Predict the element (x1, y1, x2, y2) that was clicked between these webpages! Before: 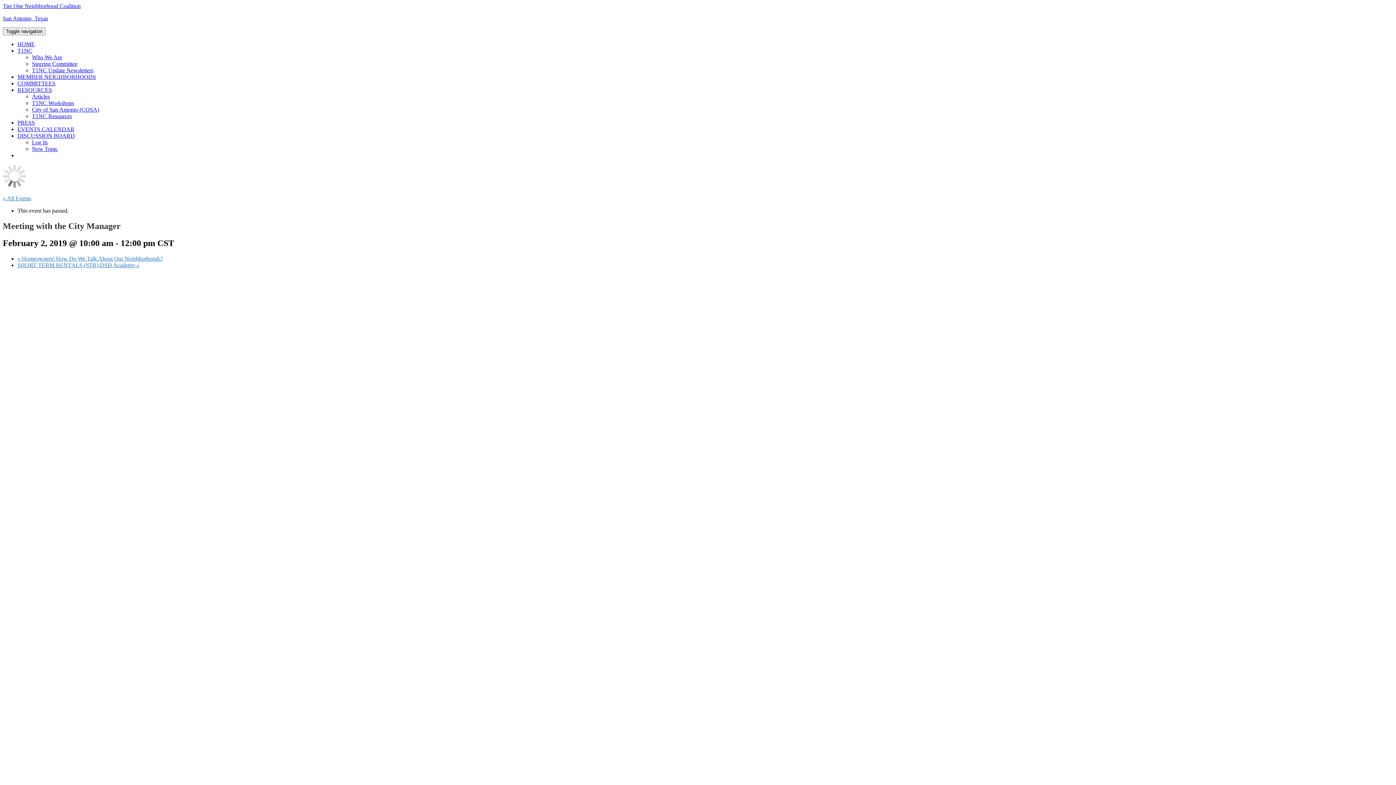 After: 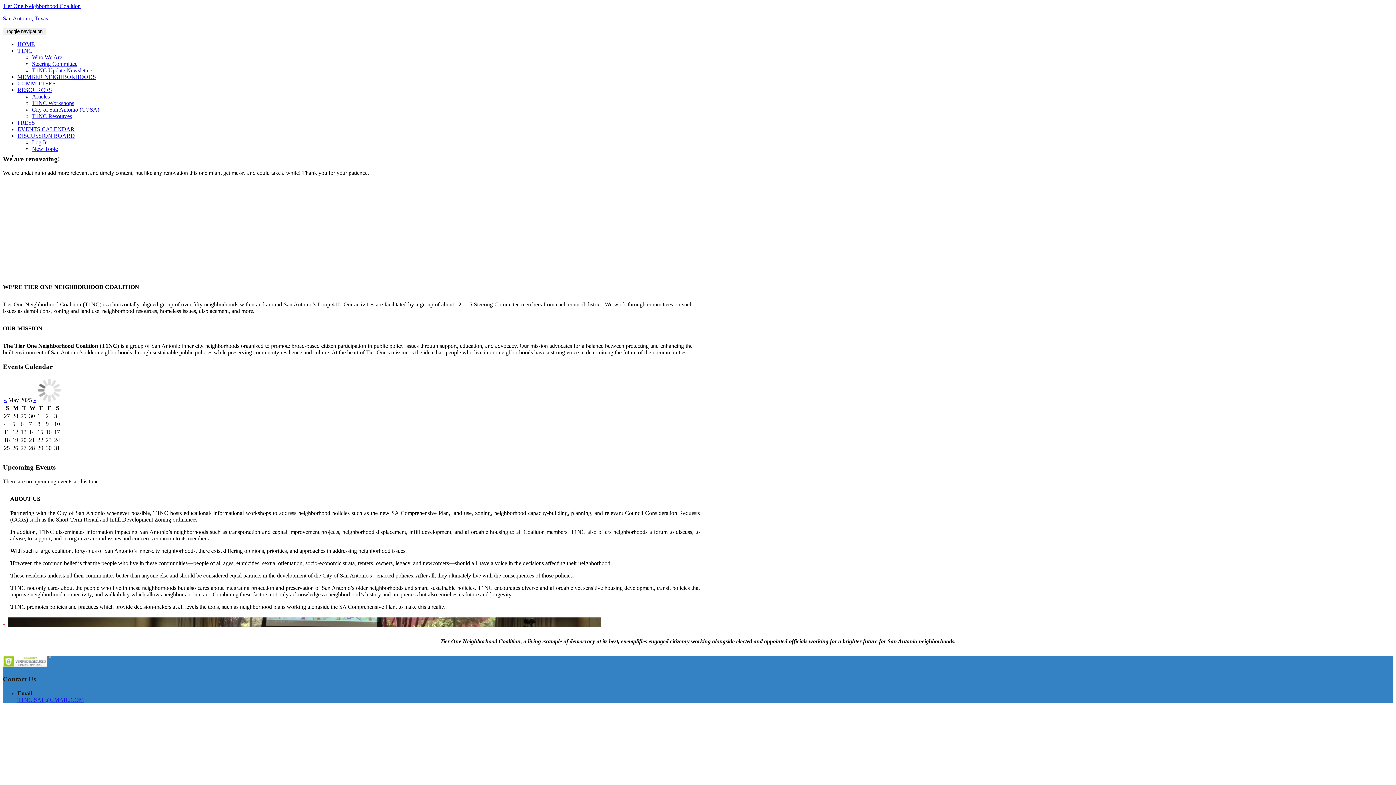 Action: bbox: (17, 41, 34, 47) label: HOME